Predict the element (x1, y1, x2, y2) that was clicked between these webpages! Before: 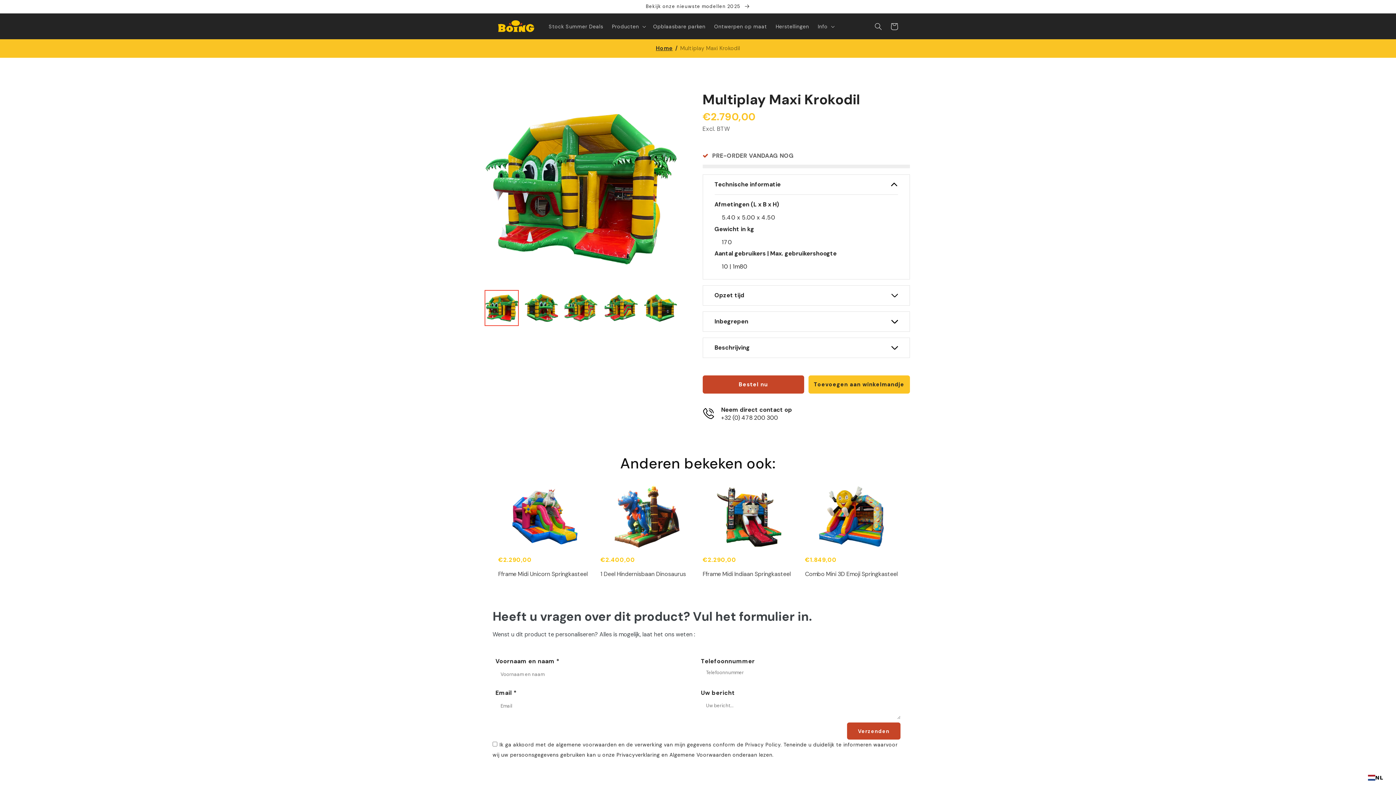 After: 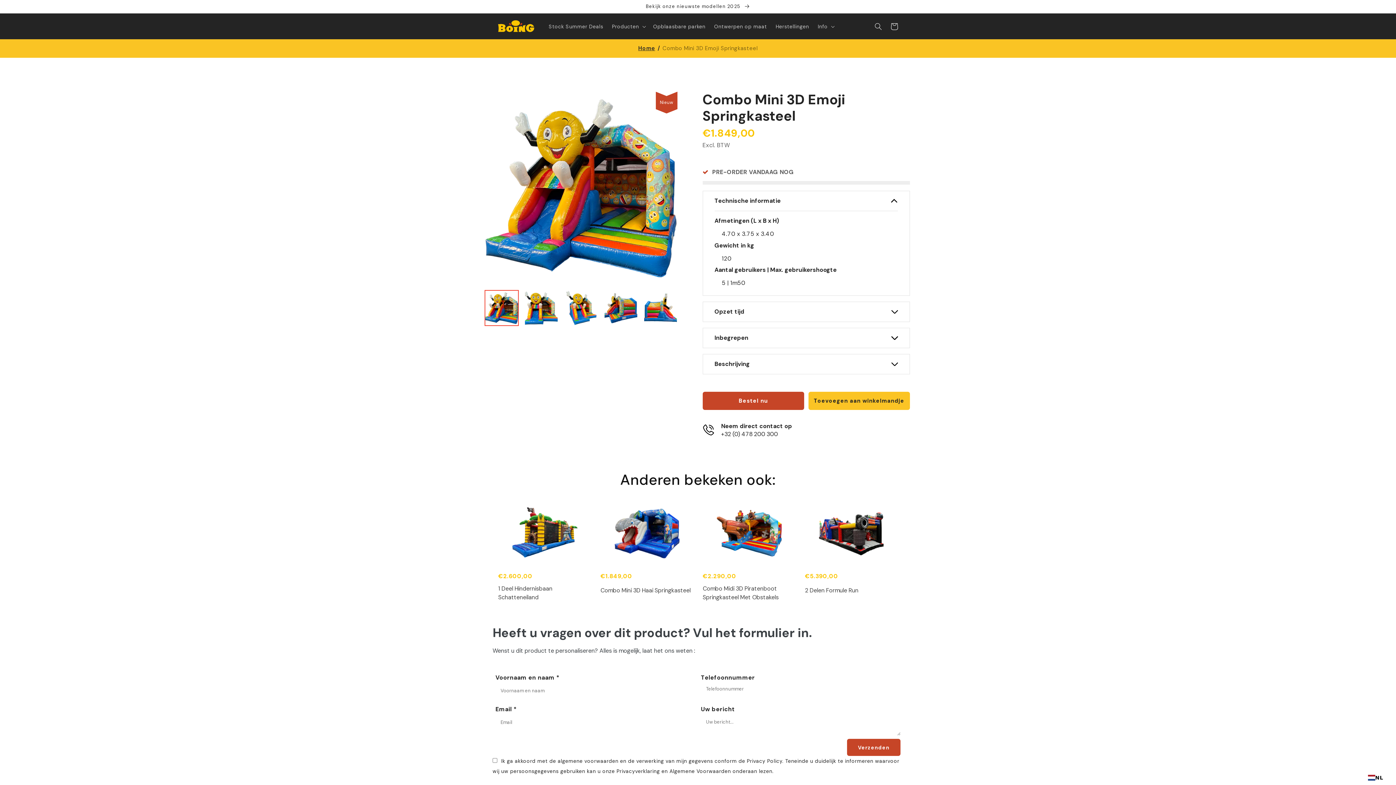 Action: bbox: (498, 484, 591, 549)